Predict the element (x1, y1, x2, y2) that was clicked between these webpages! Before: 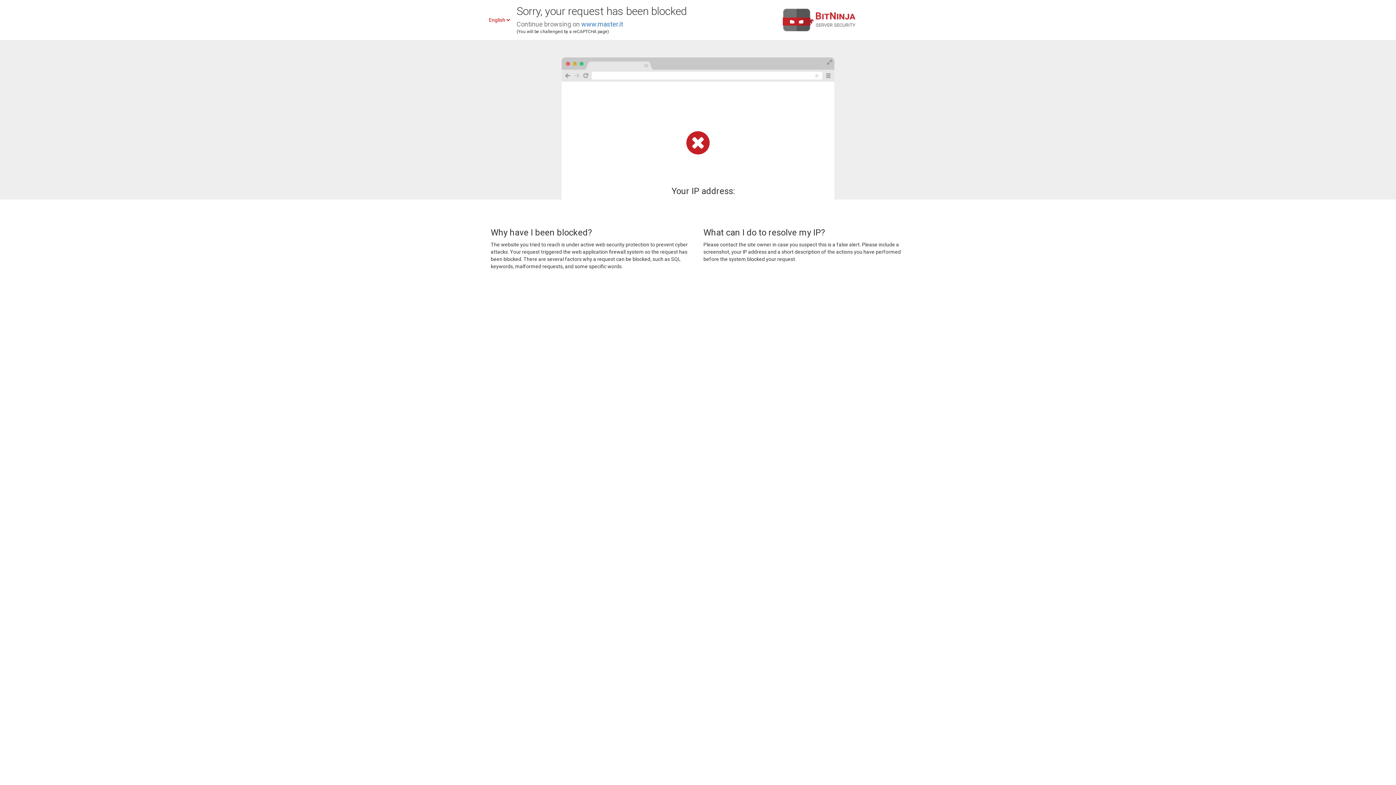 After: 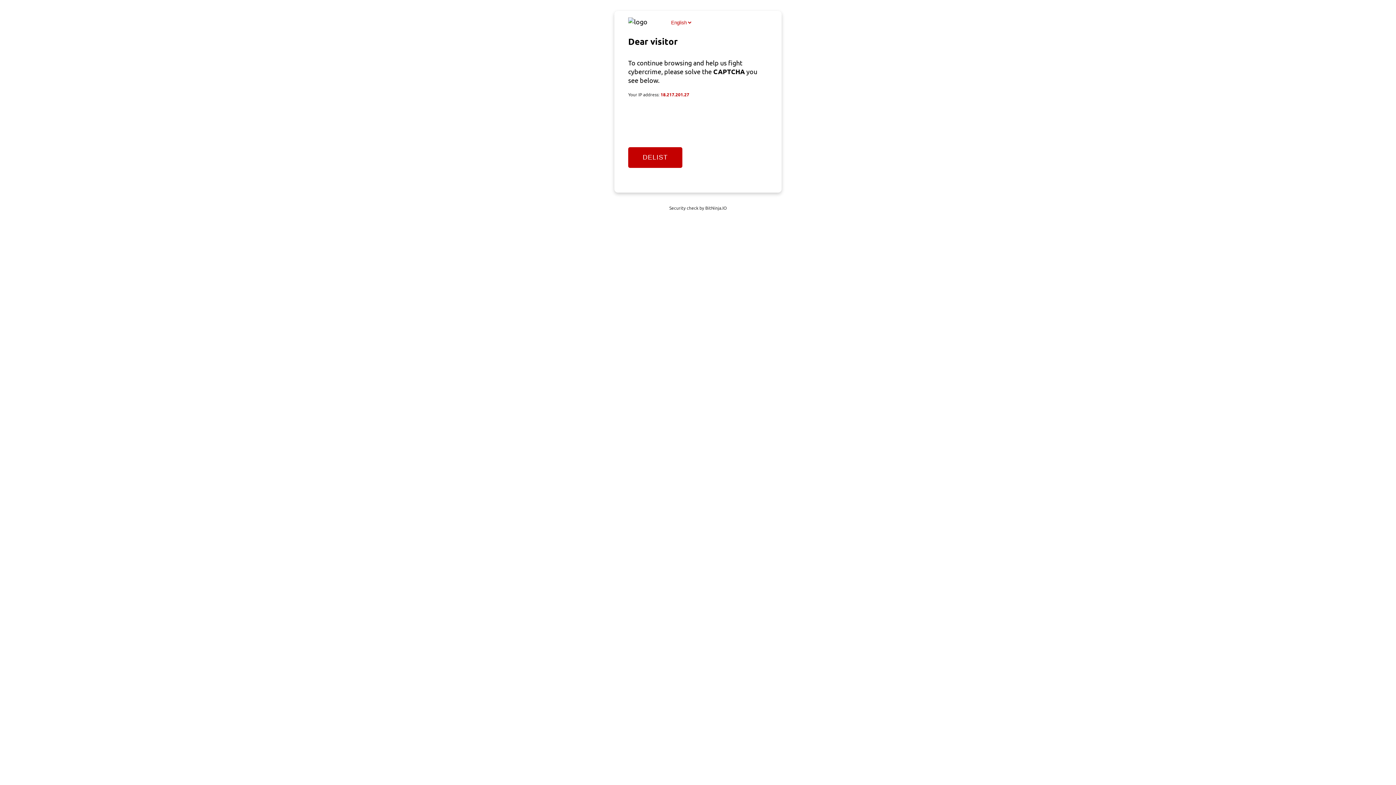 Action: label: www.master.it bbox: (581, 20, 623, 28)